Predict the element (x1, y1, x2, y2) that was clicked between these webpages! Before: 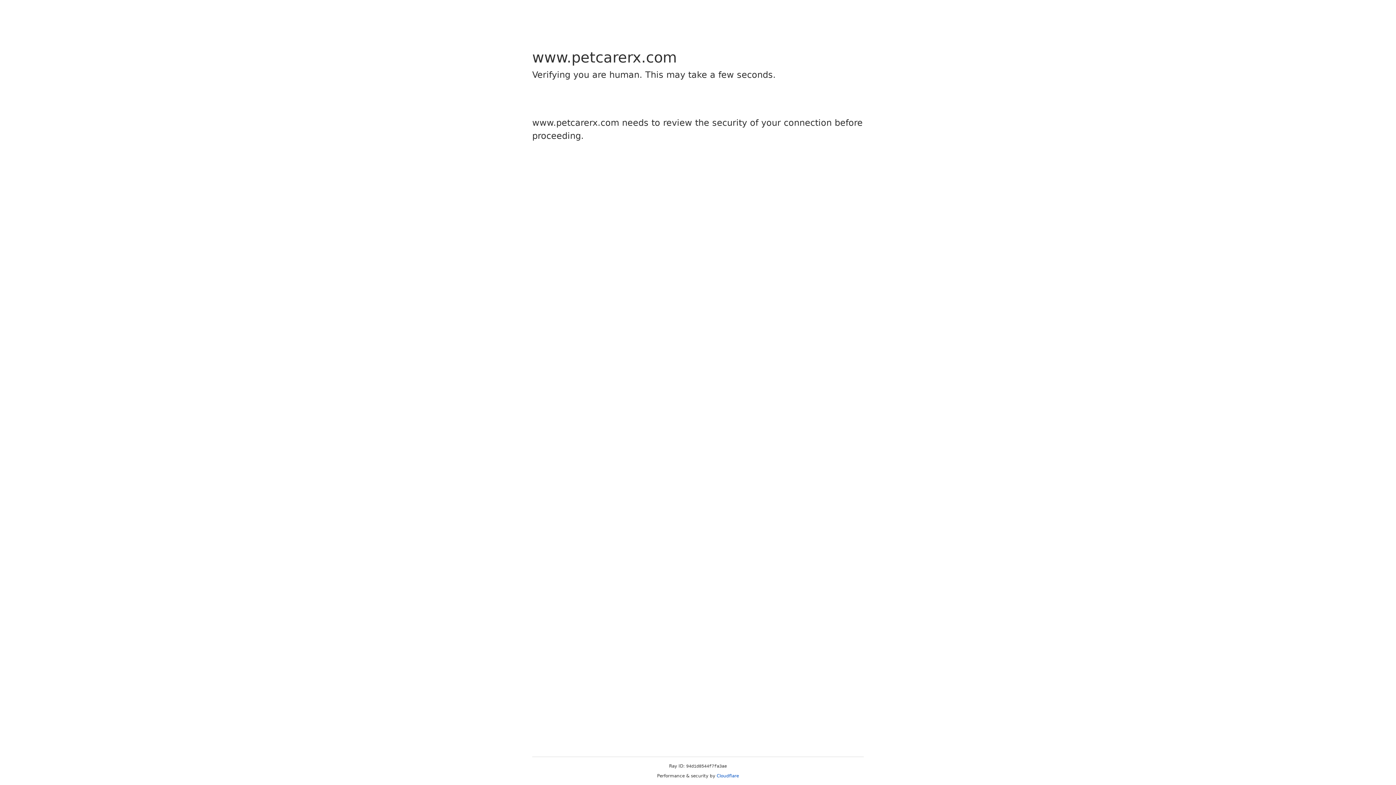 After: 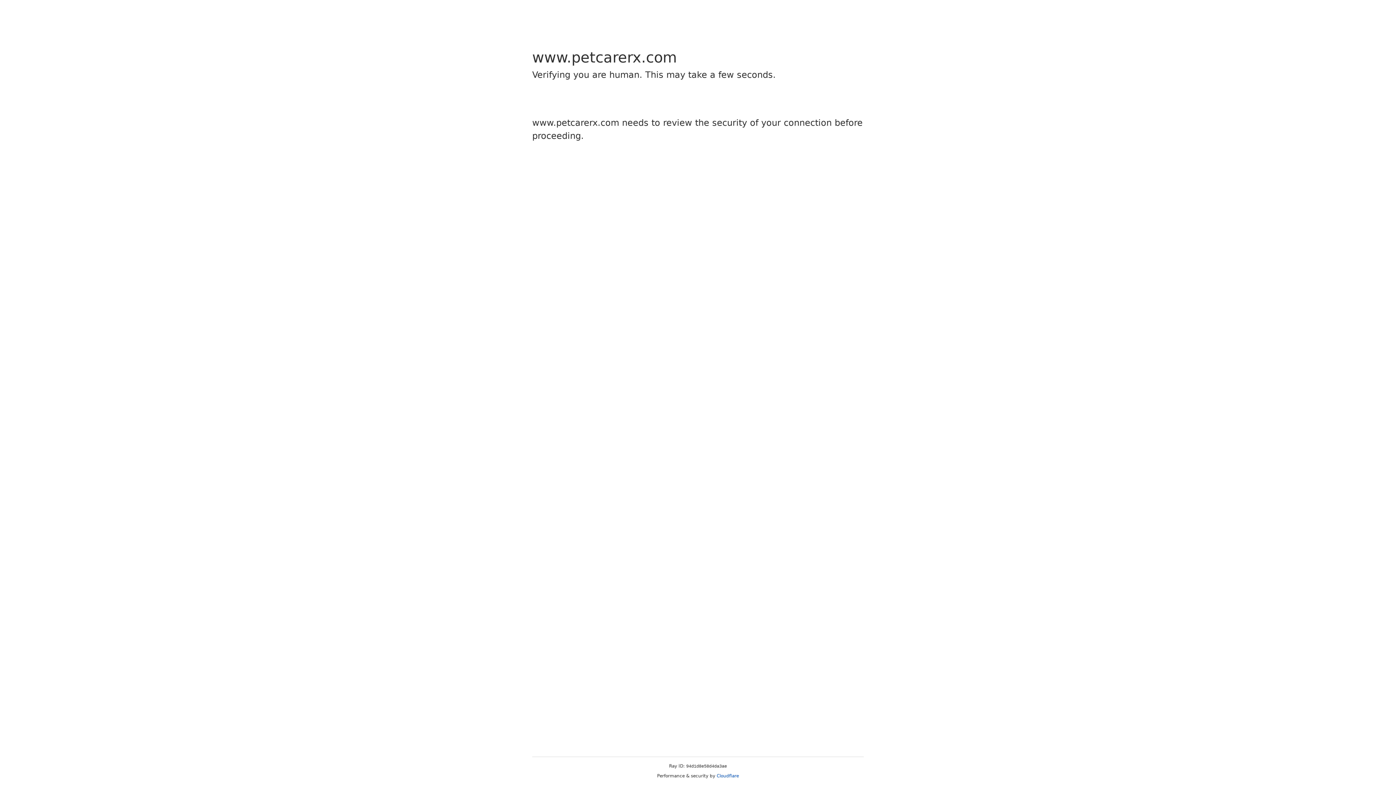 Action: label: Cloudflare bbox: (716, 773, 739, 778)